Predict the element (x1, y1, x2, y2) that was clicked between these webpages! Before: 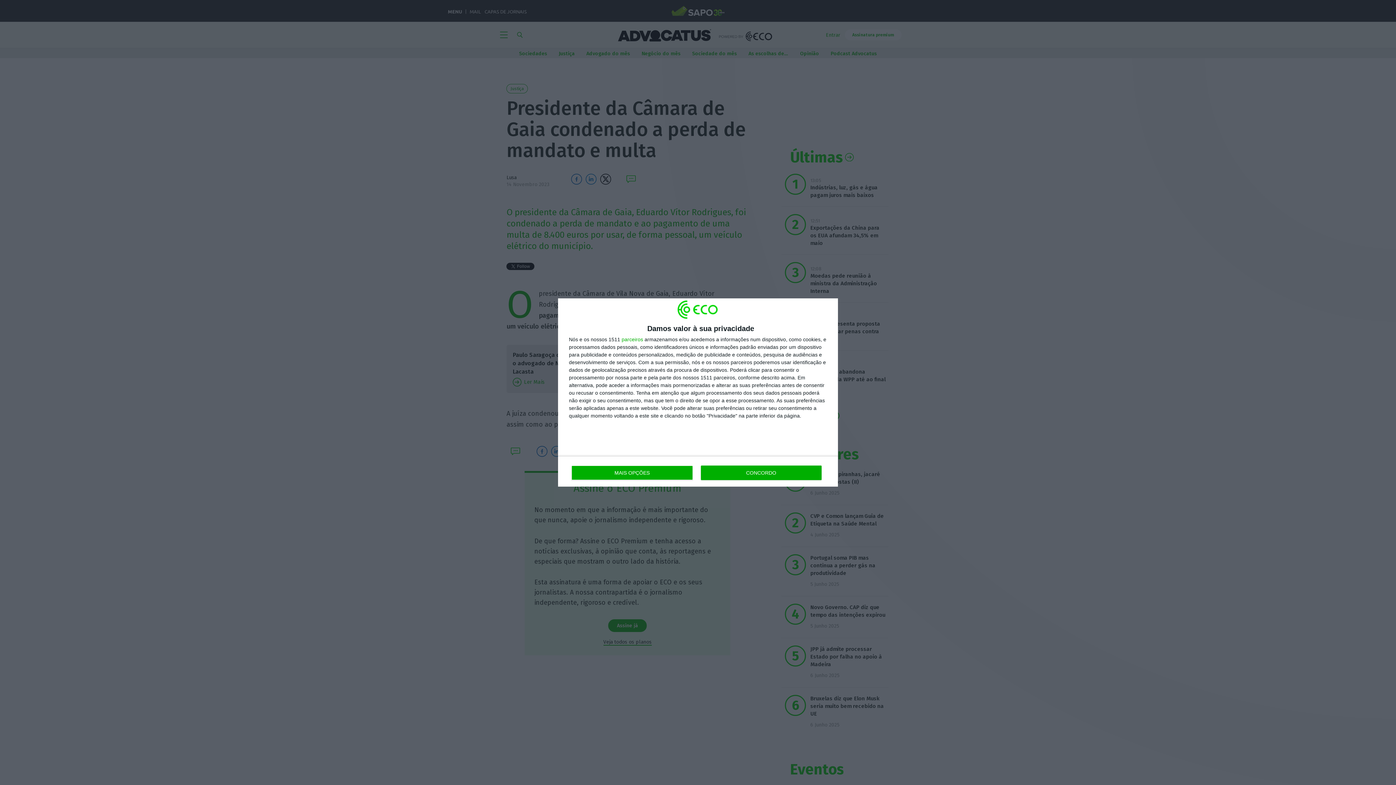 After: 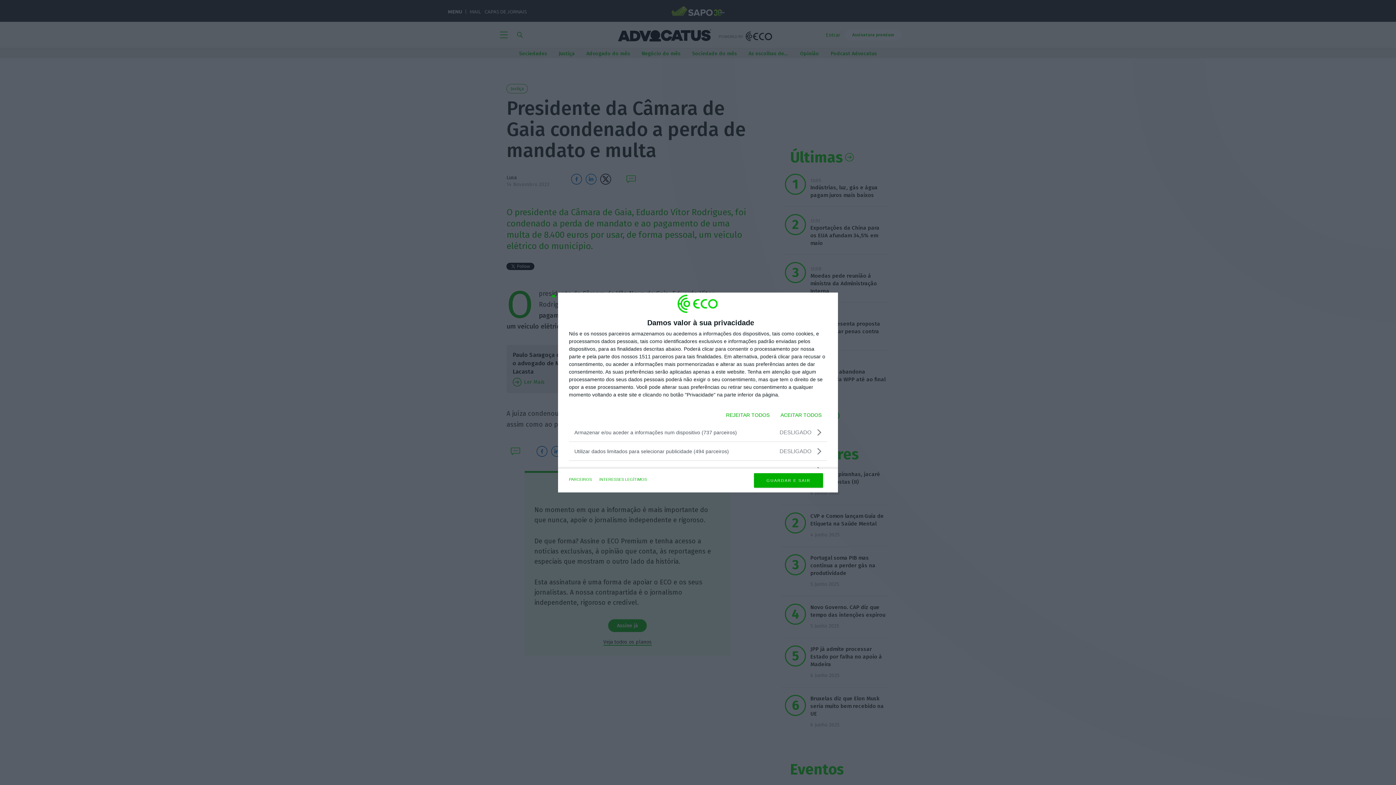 Action: label: MAIS OPÇÕES bbox: (571, 465, 692, 480)